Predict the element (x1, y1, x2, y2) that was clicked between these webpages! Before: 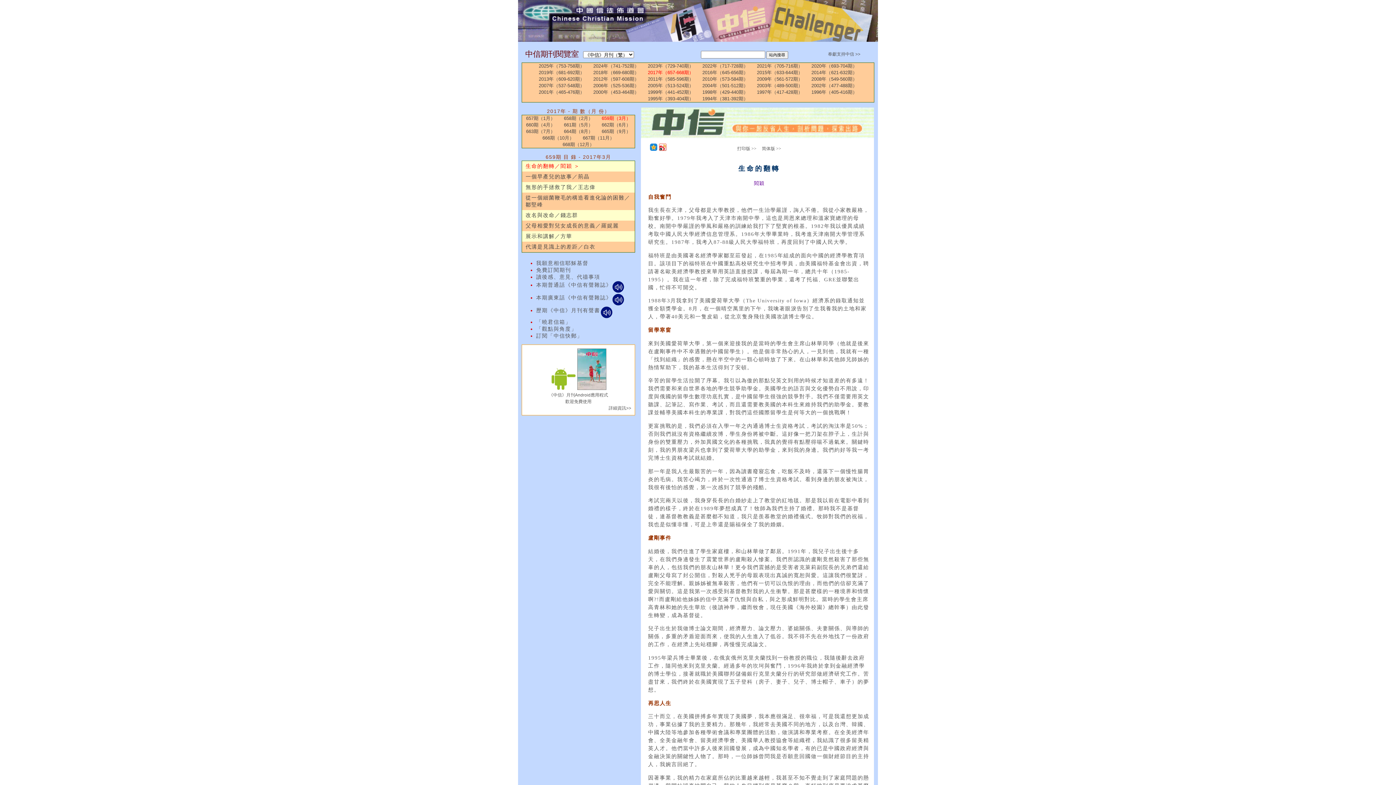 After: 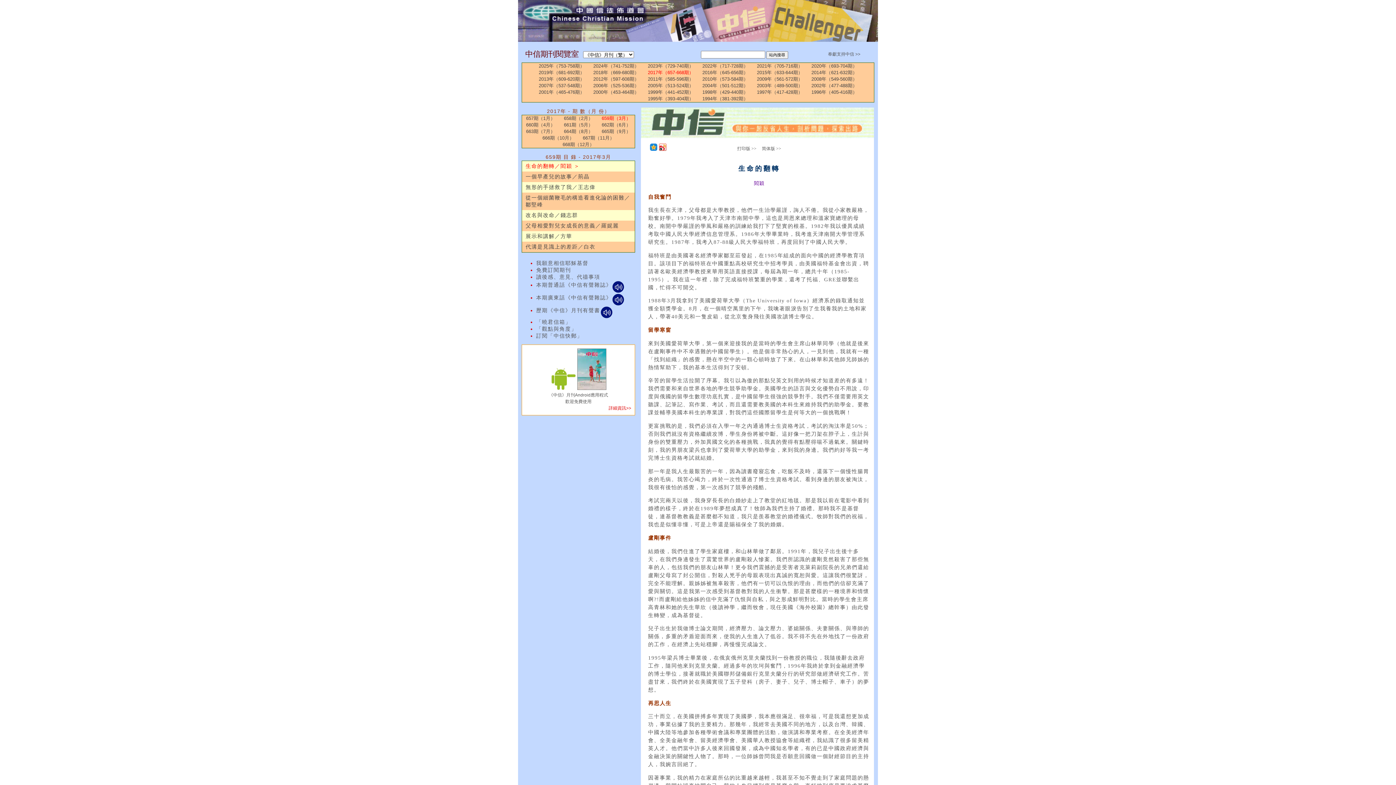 Action: bbox: (608, 405, 631, 410) label: 詳細資訊>>